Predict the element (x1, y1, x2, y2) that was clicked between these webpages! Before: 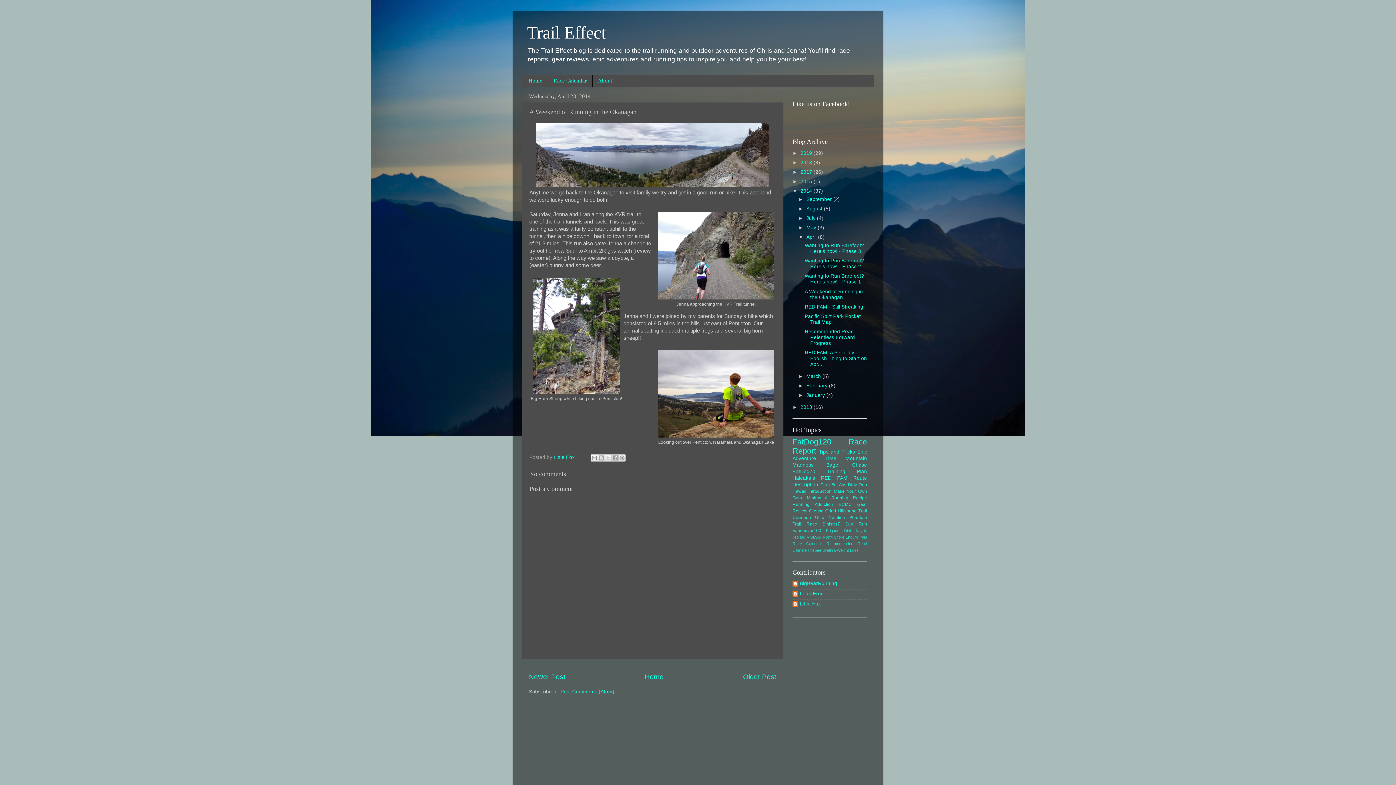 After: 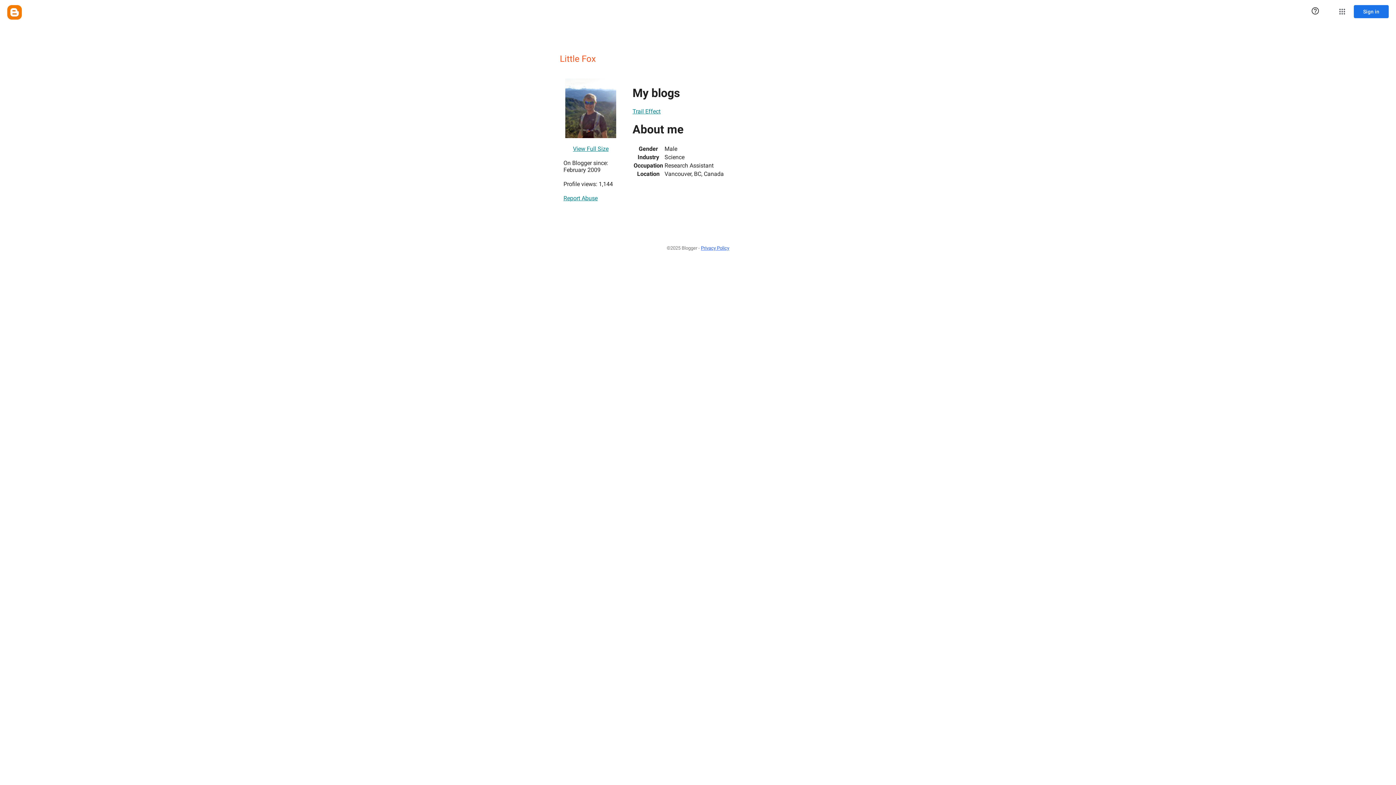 Action: label: Little Fox  bbox: (553, 454, 576, 460)